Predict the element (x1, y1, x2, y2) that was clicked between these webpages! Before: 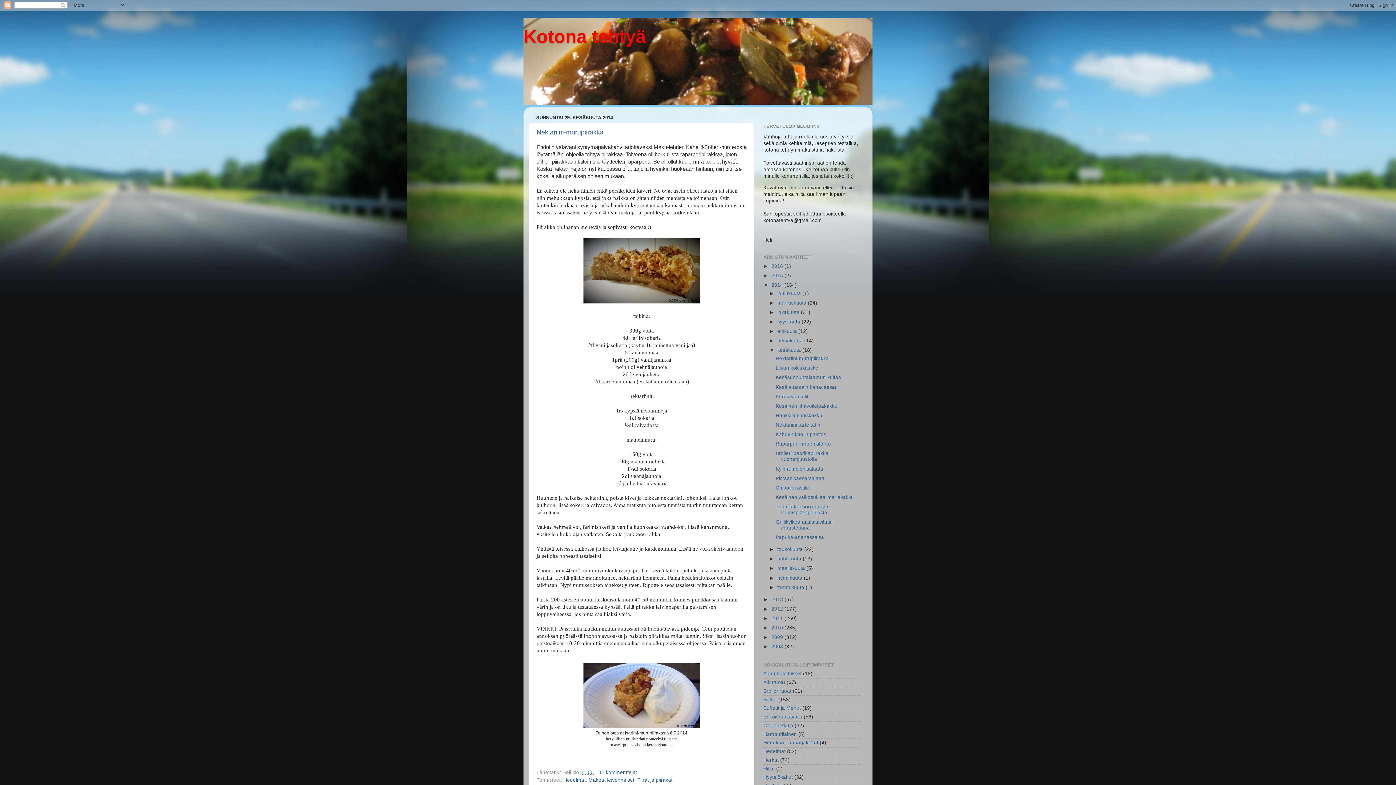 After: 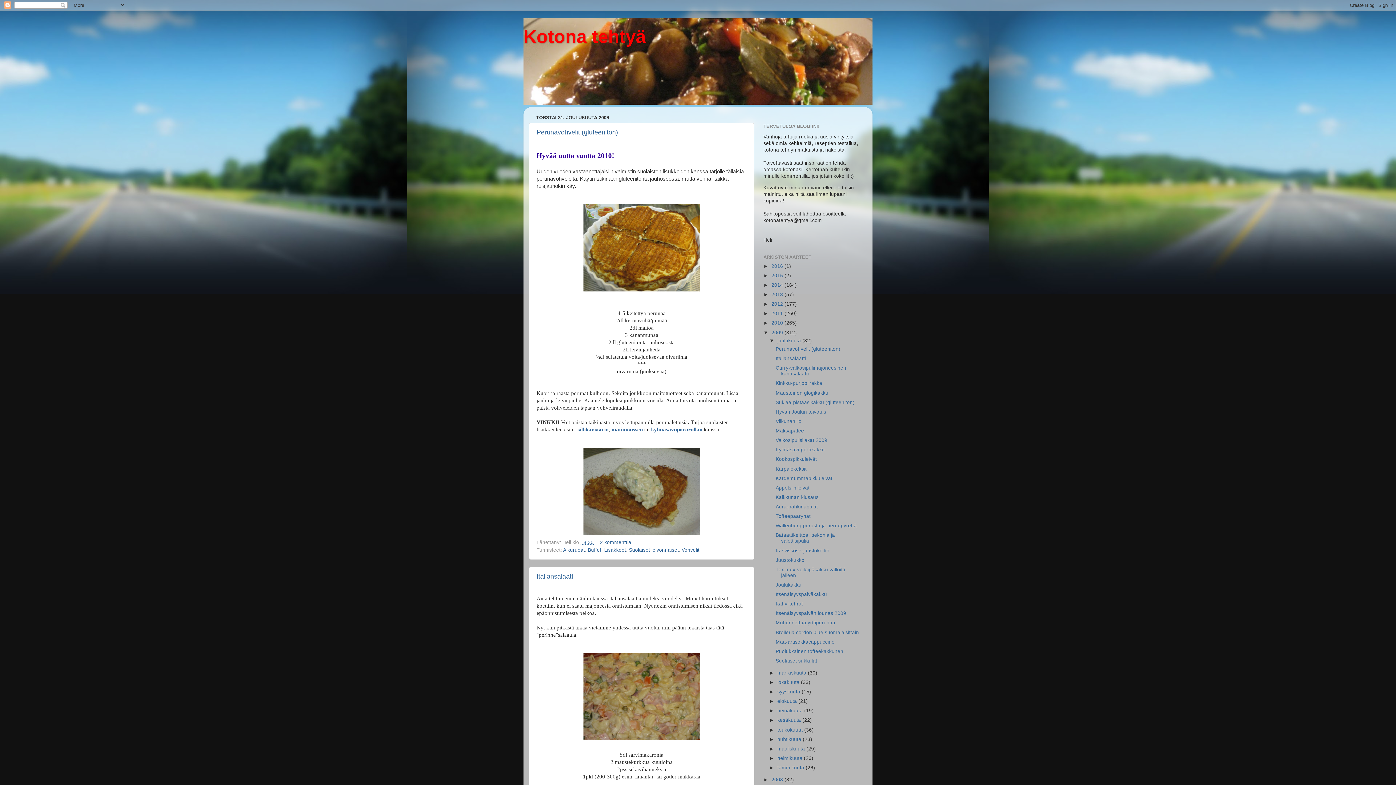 Action: bbox: (771, 634, 784, 640) label: 2009 